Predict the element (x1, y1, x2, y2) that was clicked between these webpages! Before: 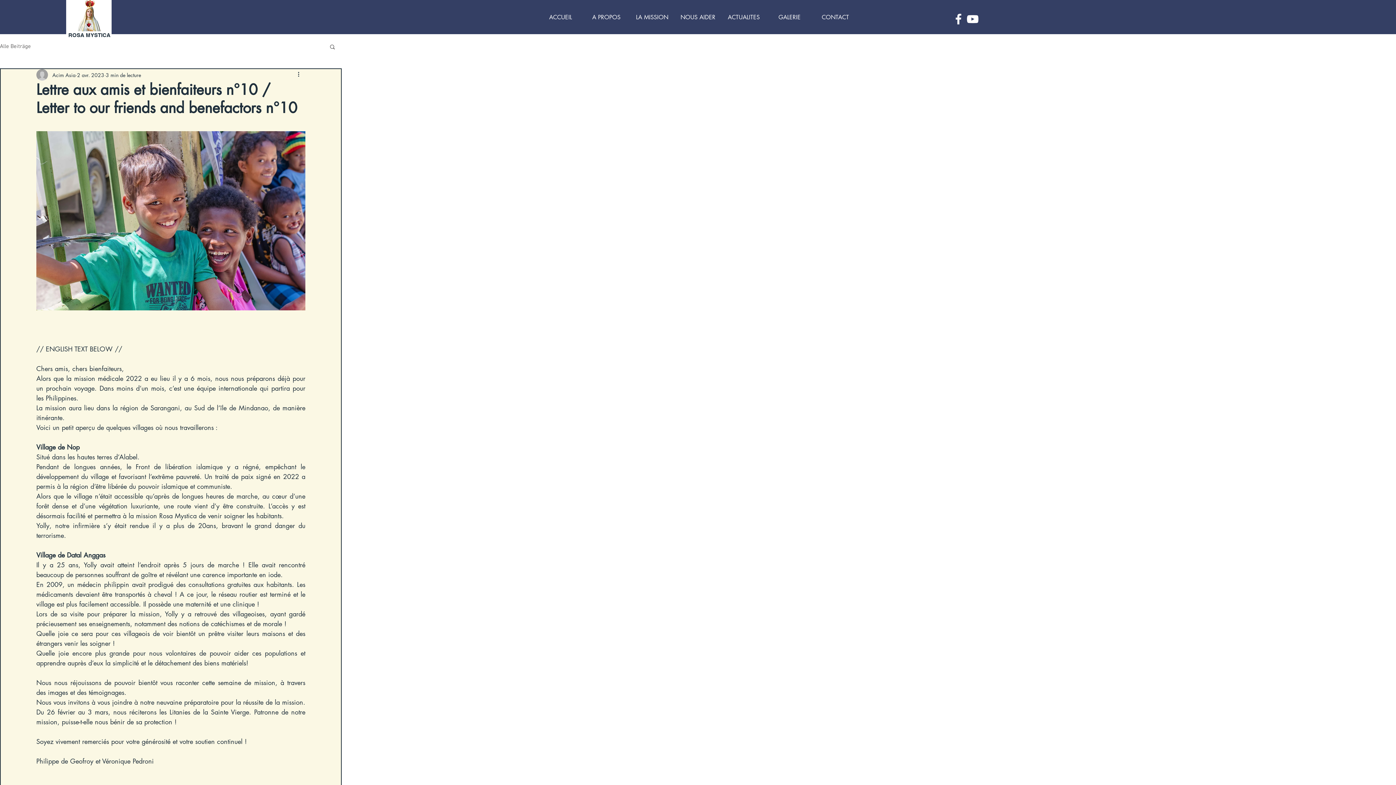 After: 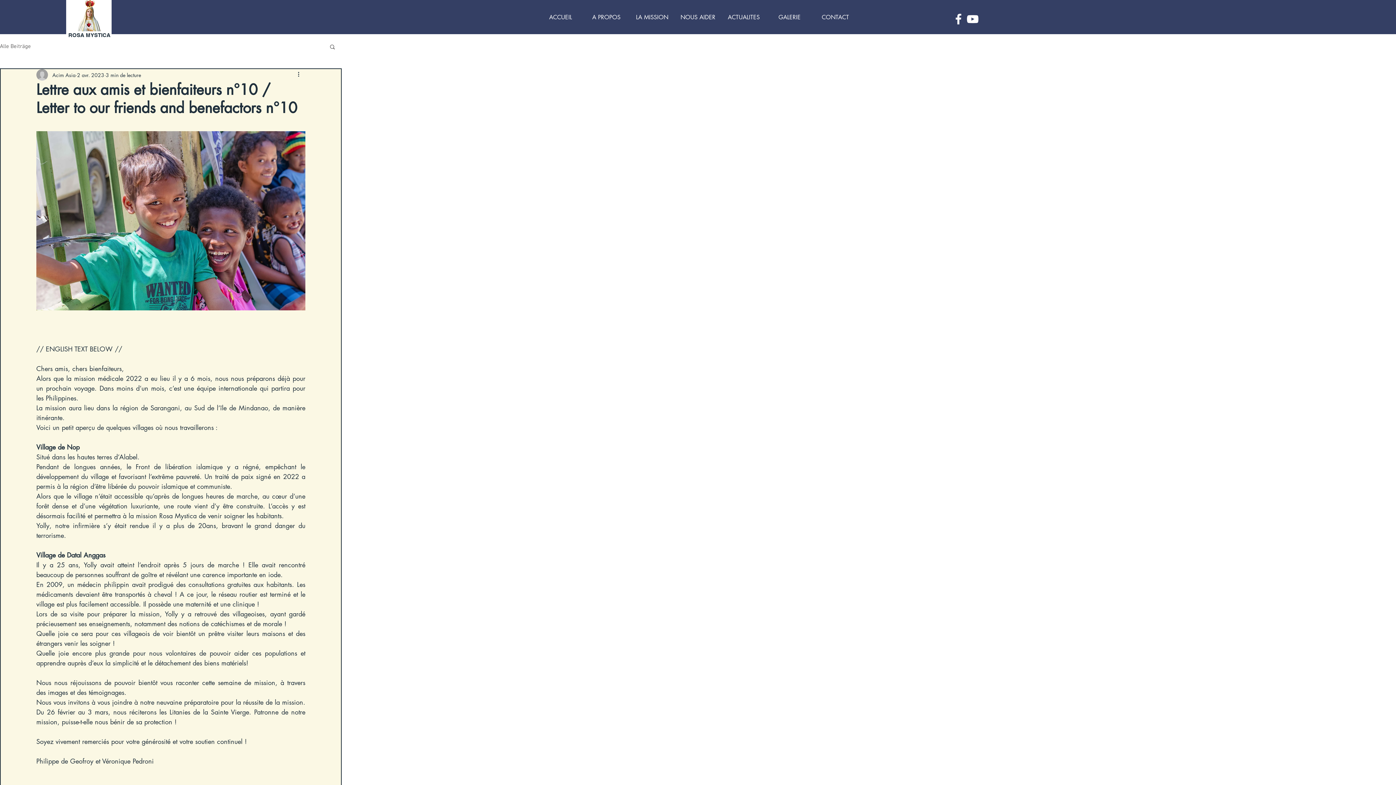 Action: label: Weiß YouTube Icon bbox: (965, 12, 980, 26)